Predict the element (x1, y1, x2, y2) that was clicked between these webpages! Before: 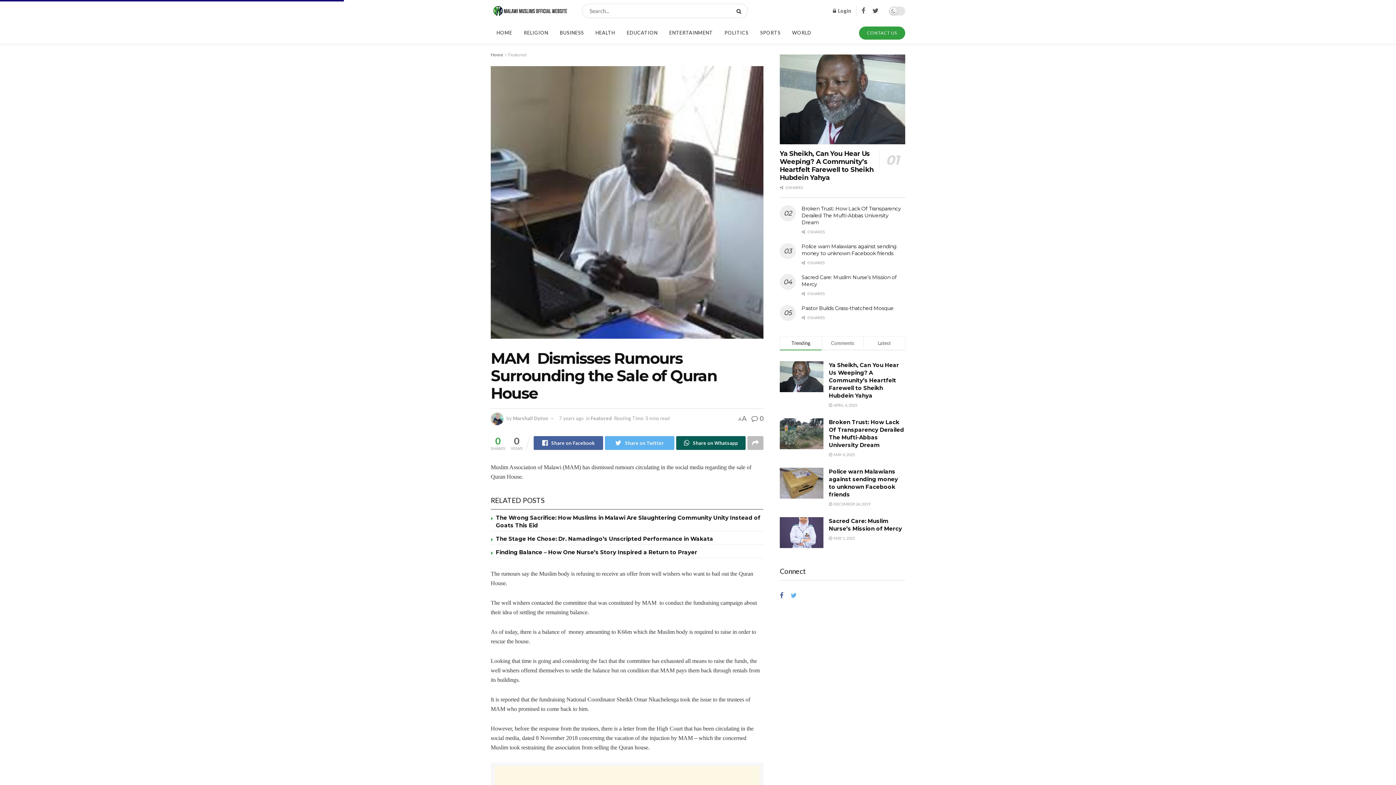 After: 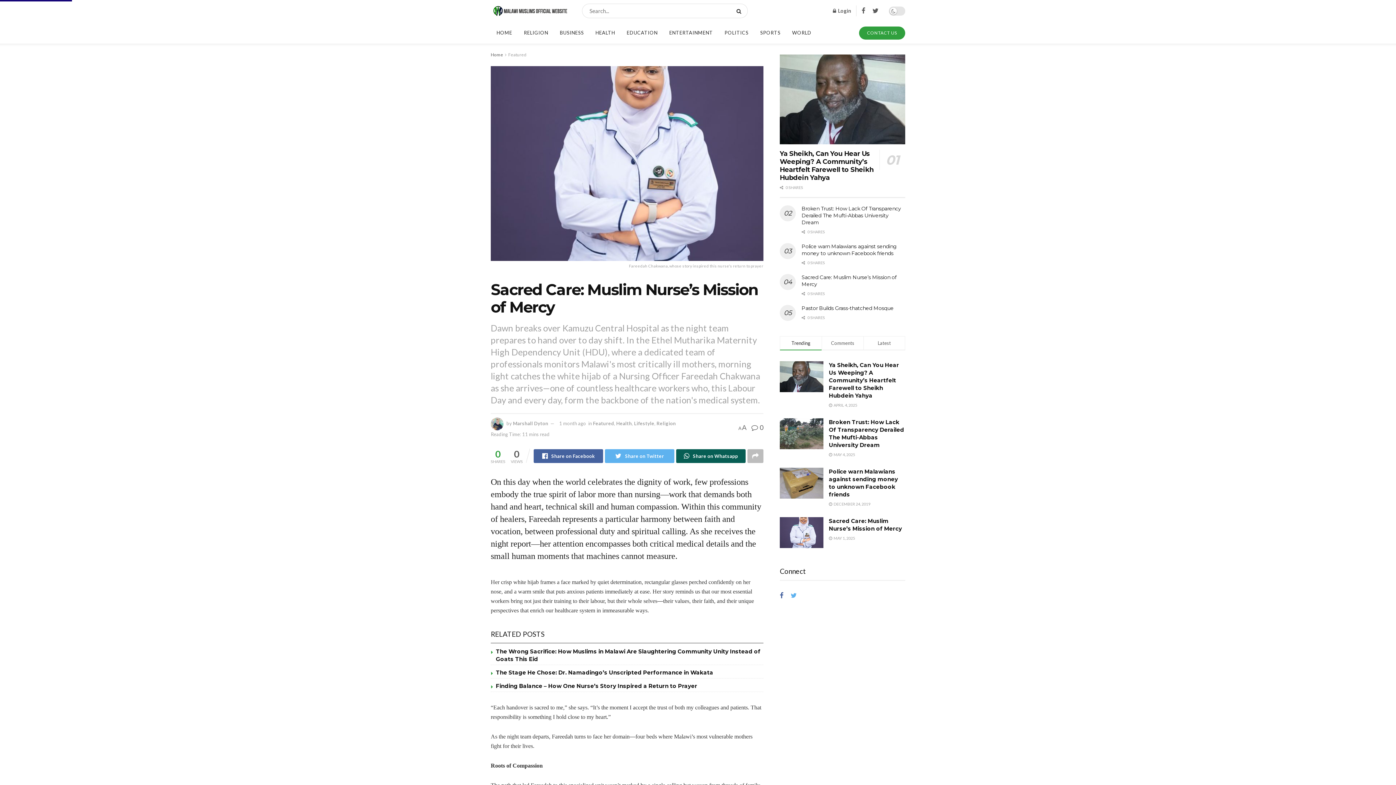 Action: bbox: (780, 517, 823, 548)